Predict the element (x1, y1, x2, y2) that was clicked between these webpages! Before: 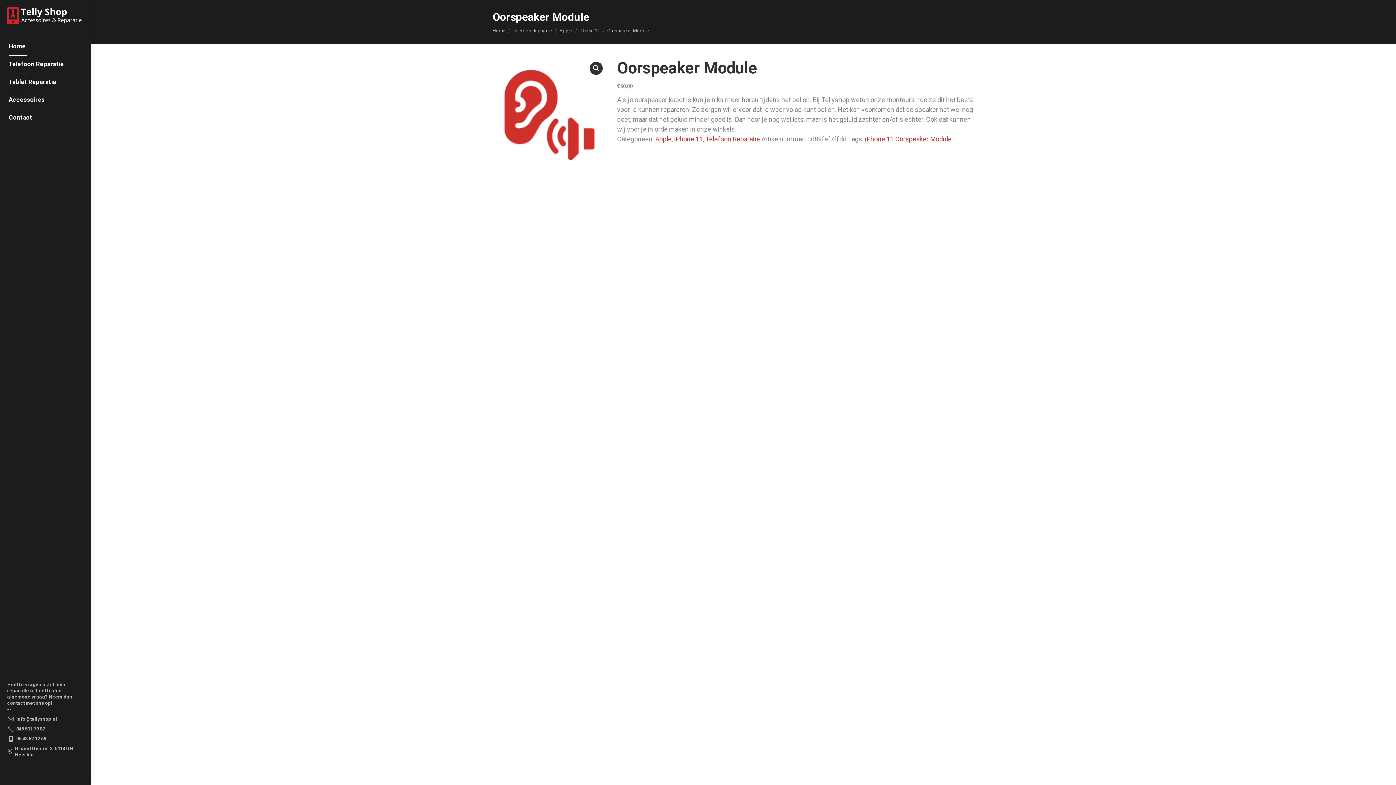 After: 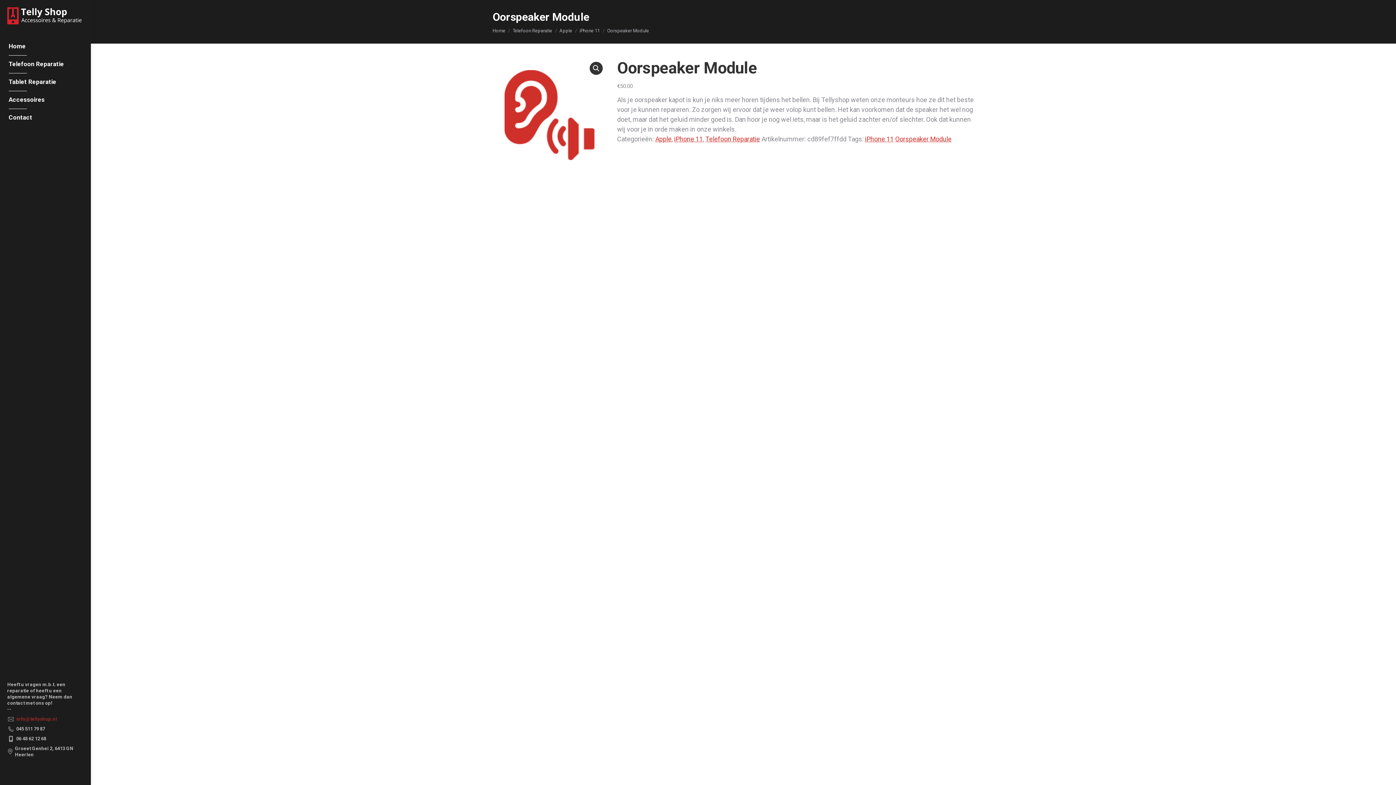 Action: label: info@tellyshop.nl bbox: (7, 716, 57, 722)